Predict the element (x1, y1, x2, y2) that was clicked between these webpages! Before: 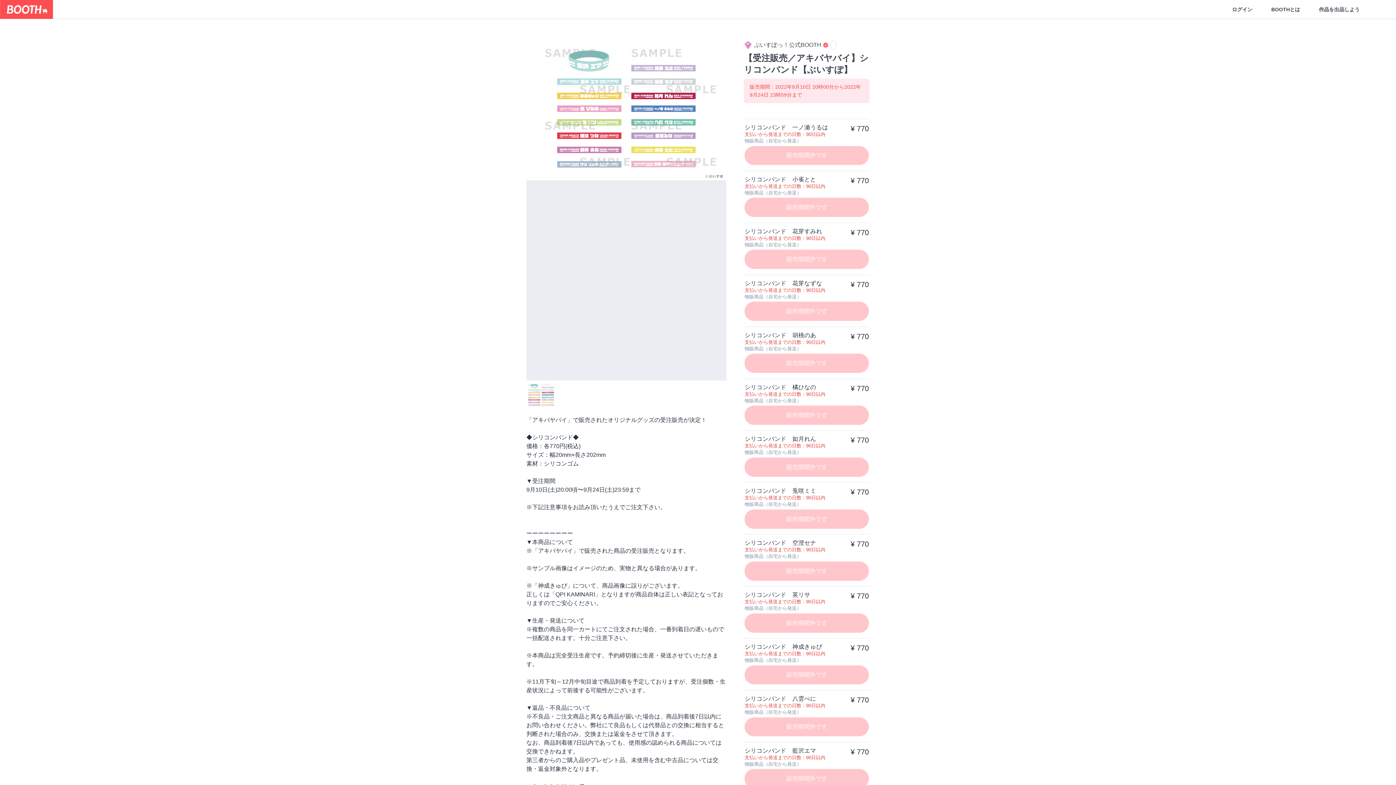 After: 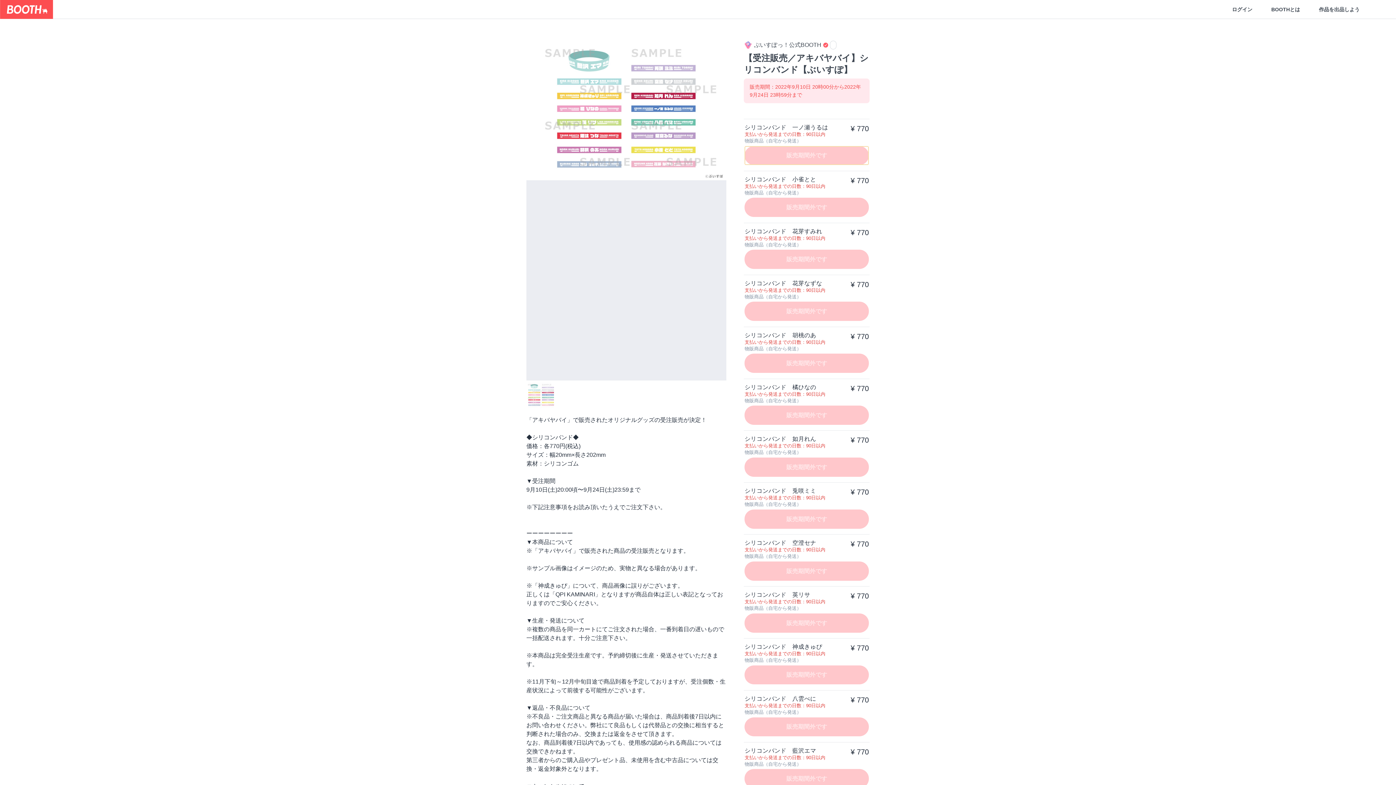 Action: bbox: (744, 146, 869, 165) label: 販売期間外です